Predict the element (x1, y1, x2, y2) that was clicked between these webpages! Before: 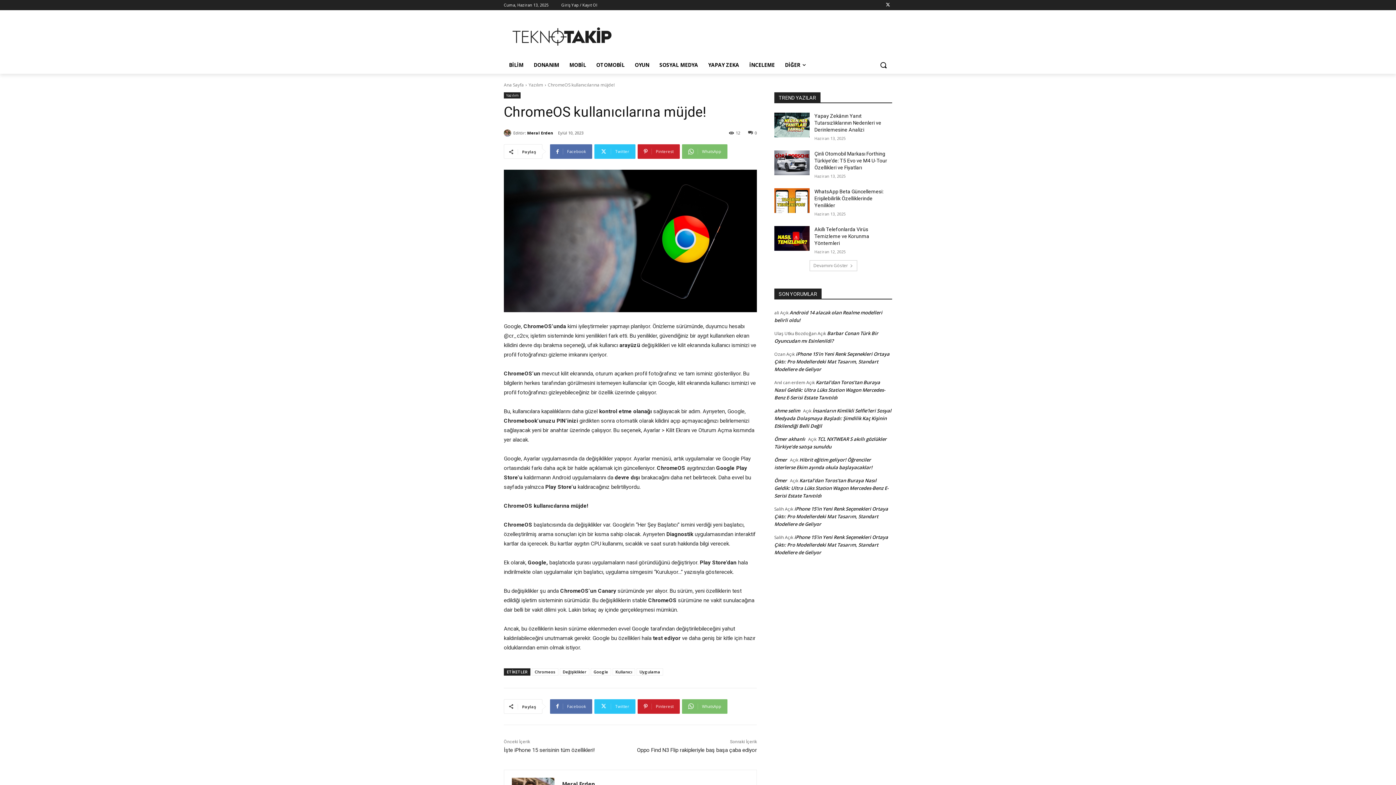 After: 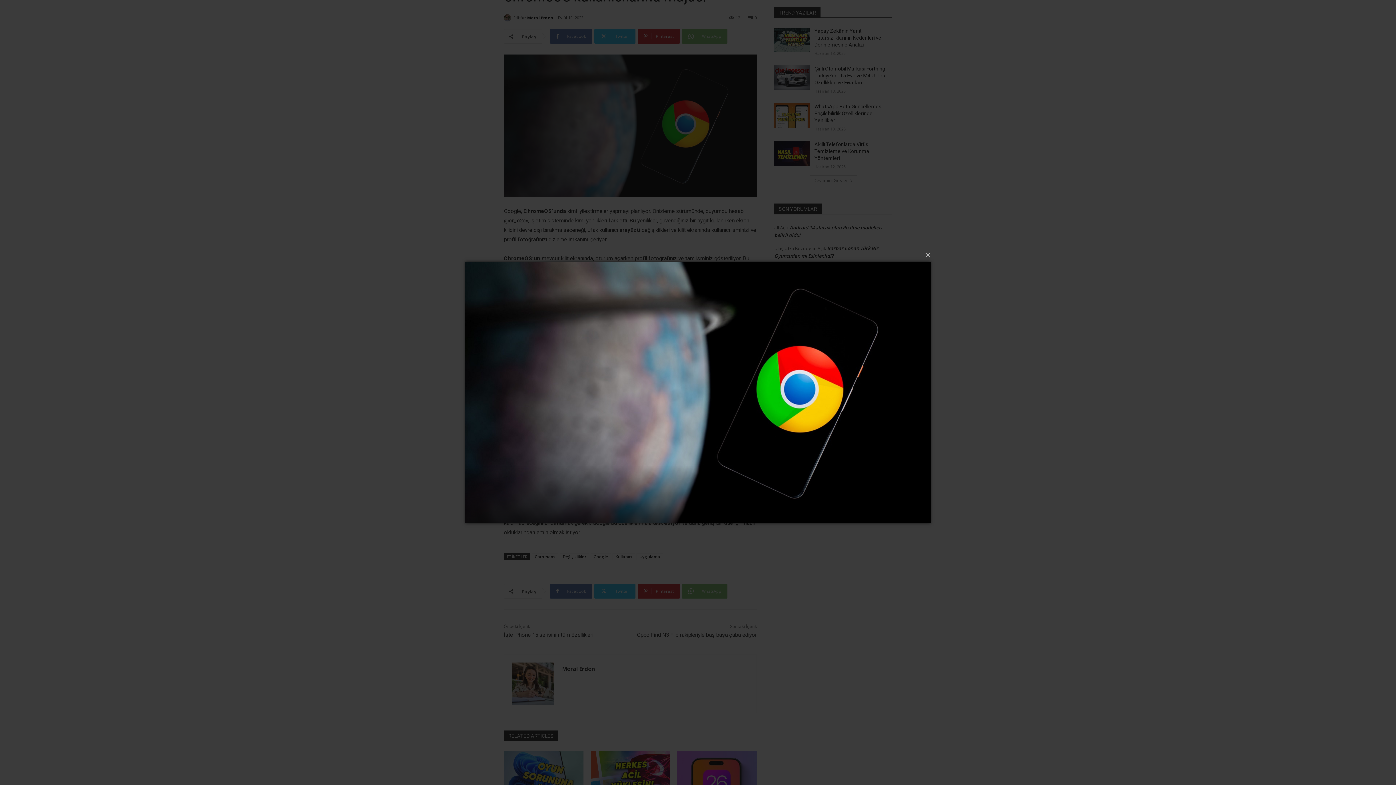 Action: bbox: (504, 169, 757, 312)